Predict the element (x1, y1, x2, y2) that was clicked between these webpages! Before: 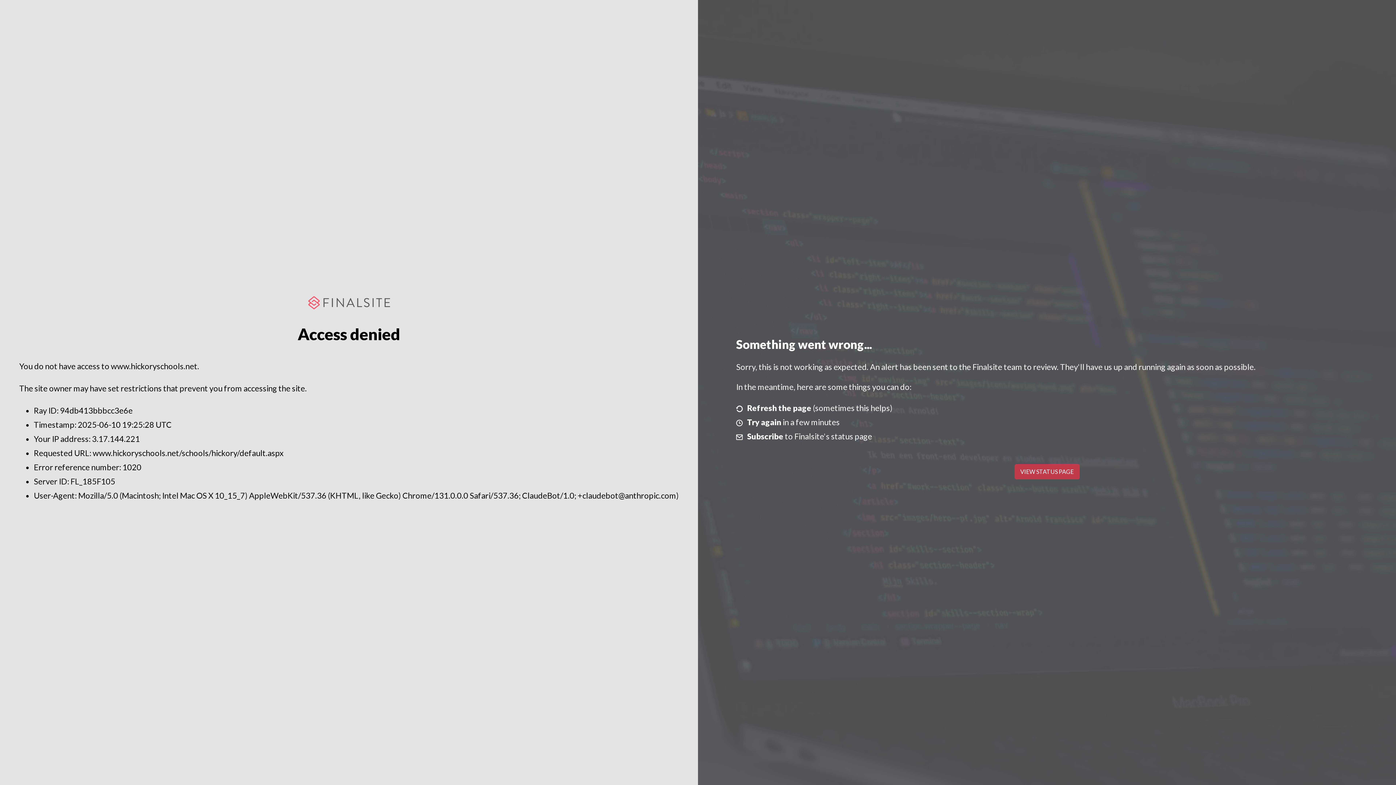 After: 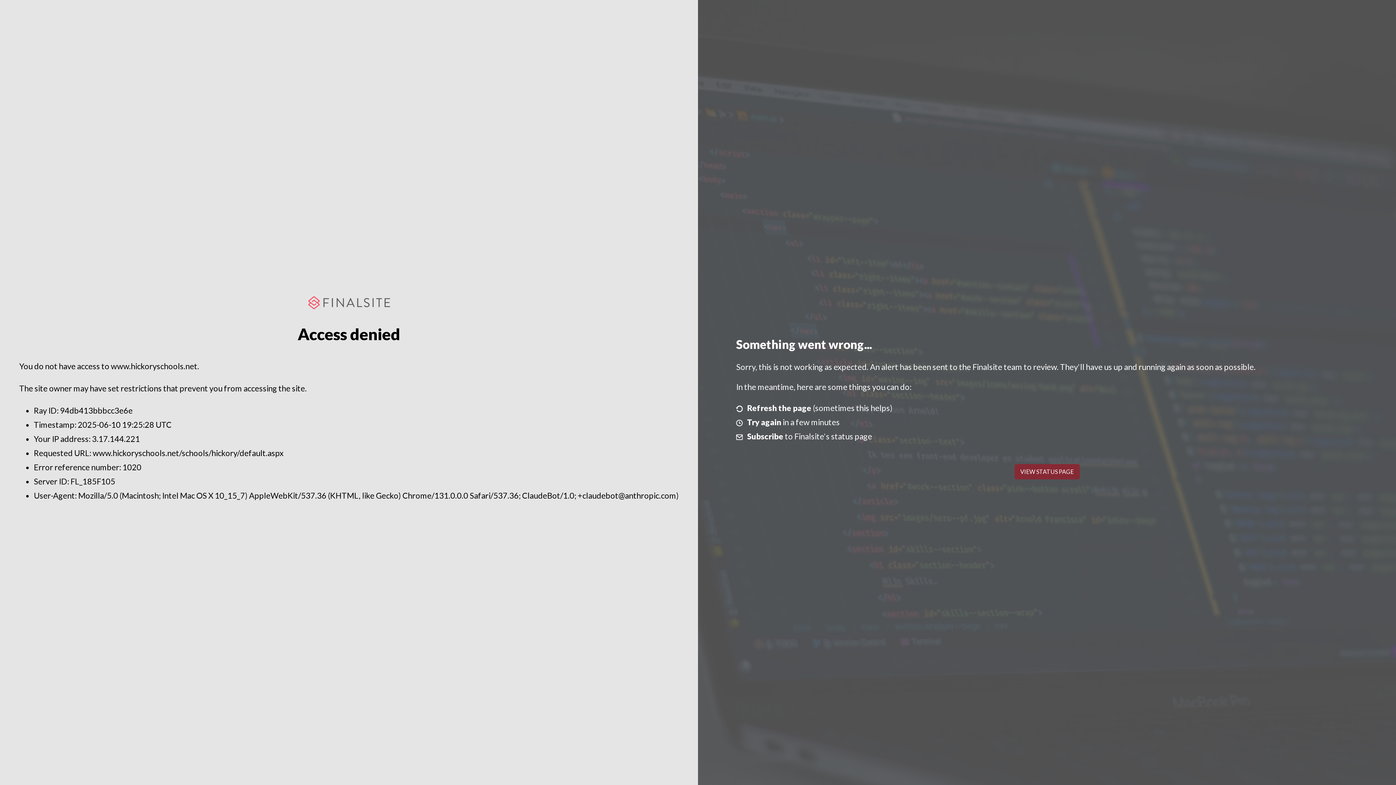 Action: bbox: (1014, 464, 1079, 479) label: VIEW STATUS PAGE